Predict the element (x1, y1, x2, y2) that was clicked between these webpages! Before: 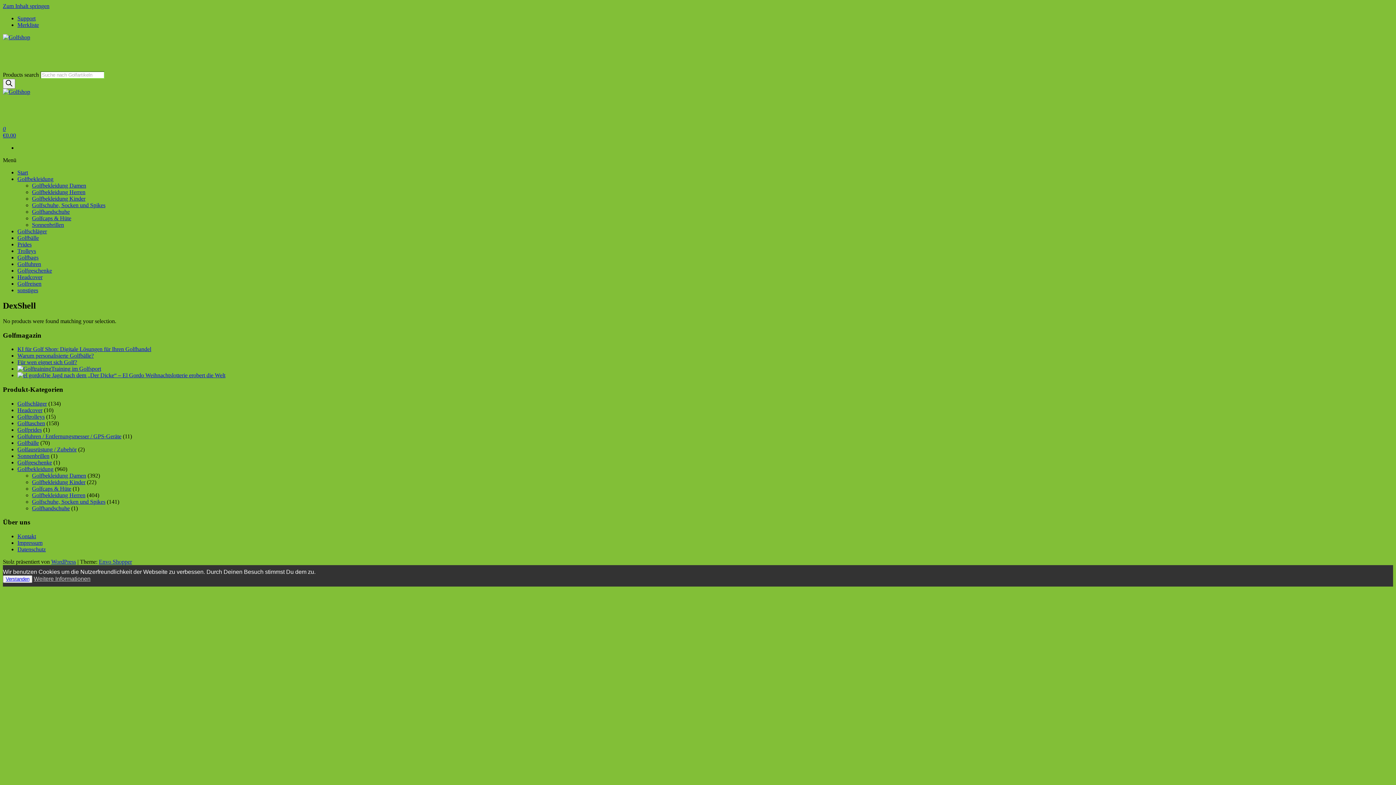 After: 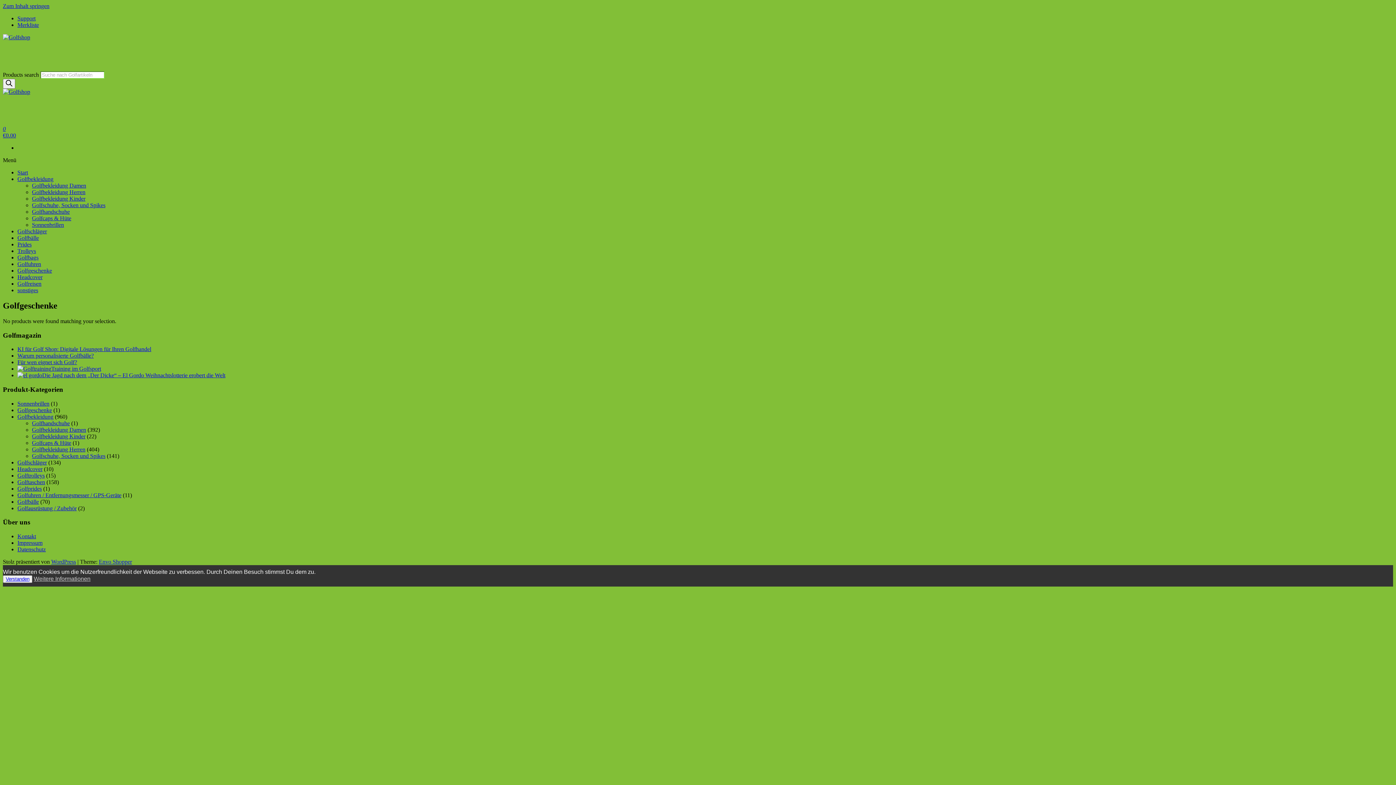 Action: label: Golfgeschenke bbox: (17, 459, 52, 465)